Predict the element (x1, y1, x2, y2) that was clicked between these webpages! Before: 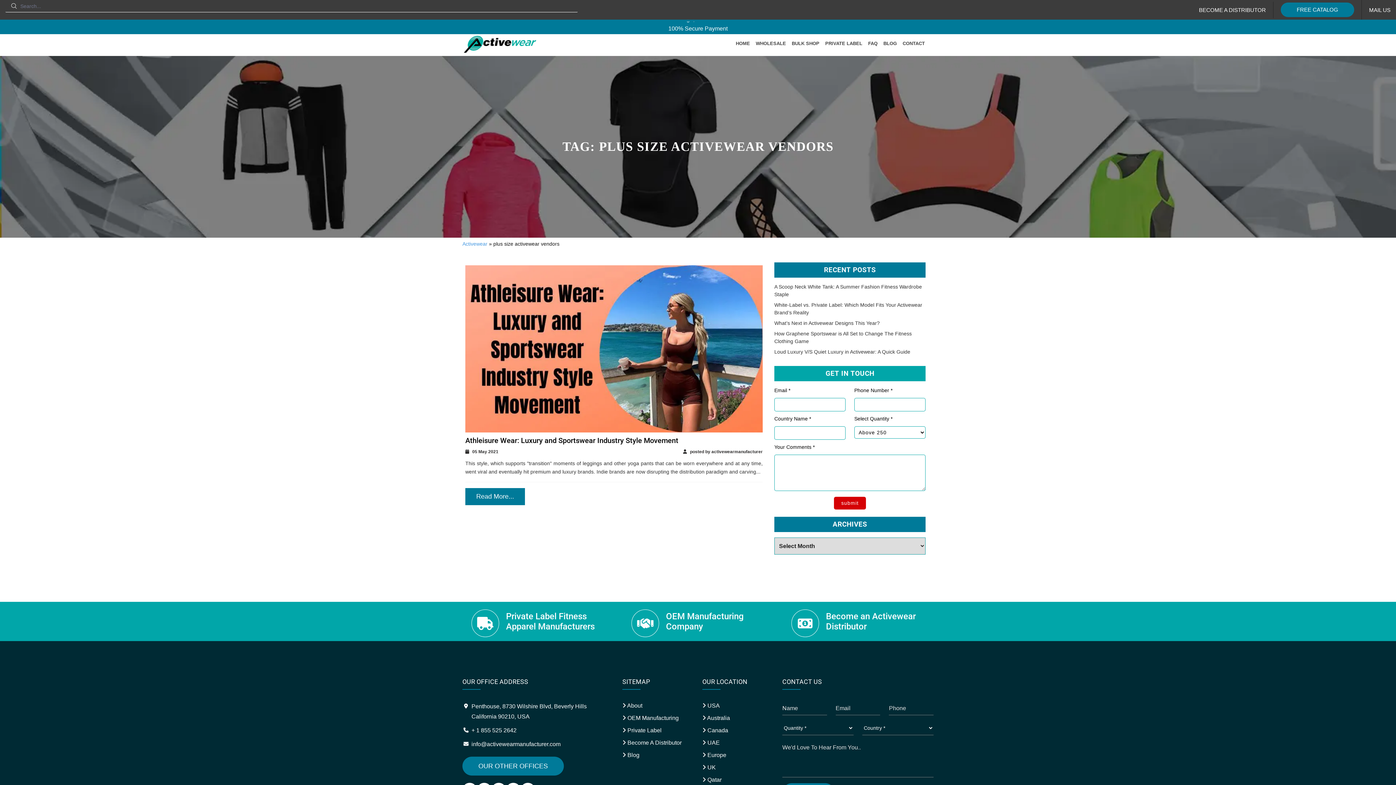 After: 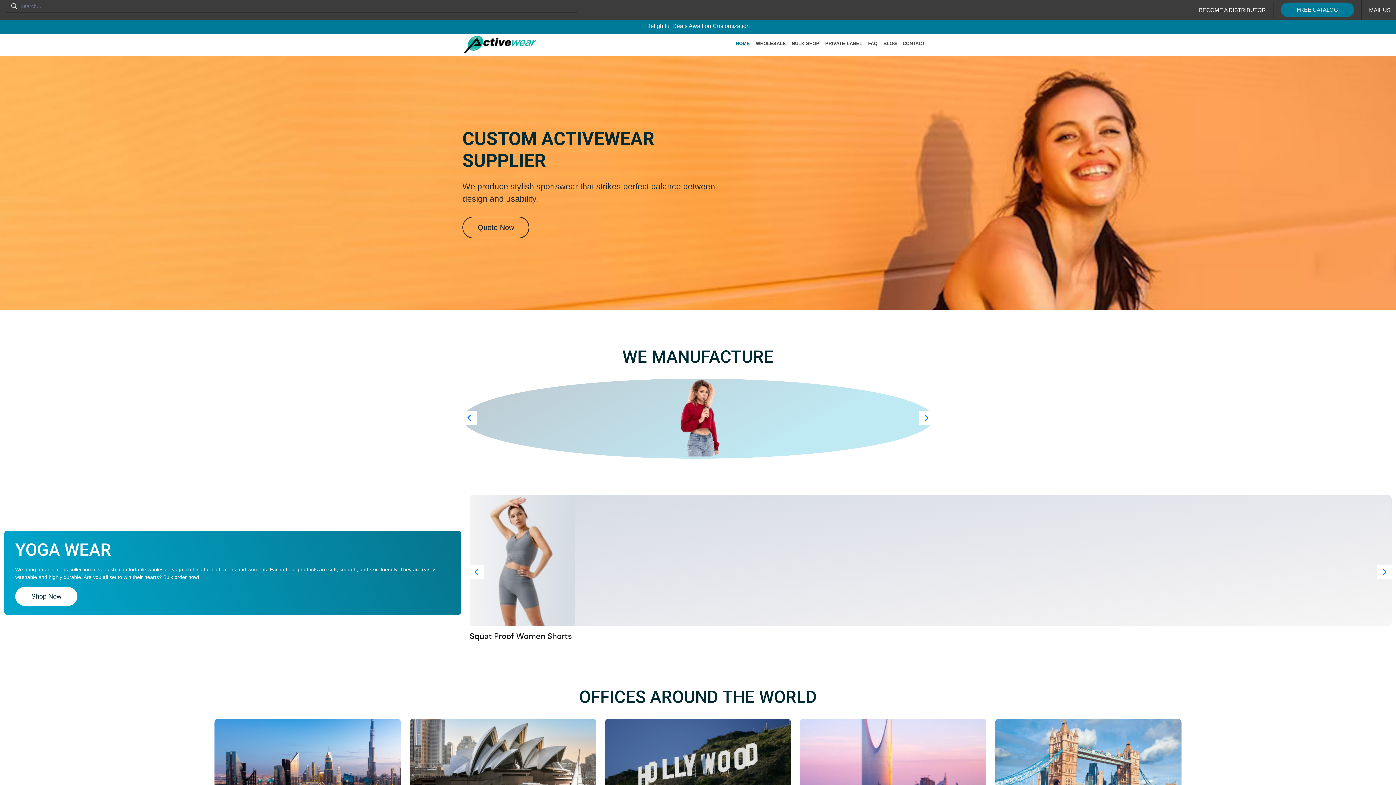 Action: bbox: (462, 241, 487, 246) label: Activewear